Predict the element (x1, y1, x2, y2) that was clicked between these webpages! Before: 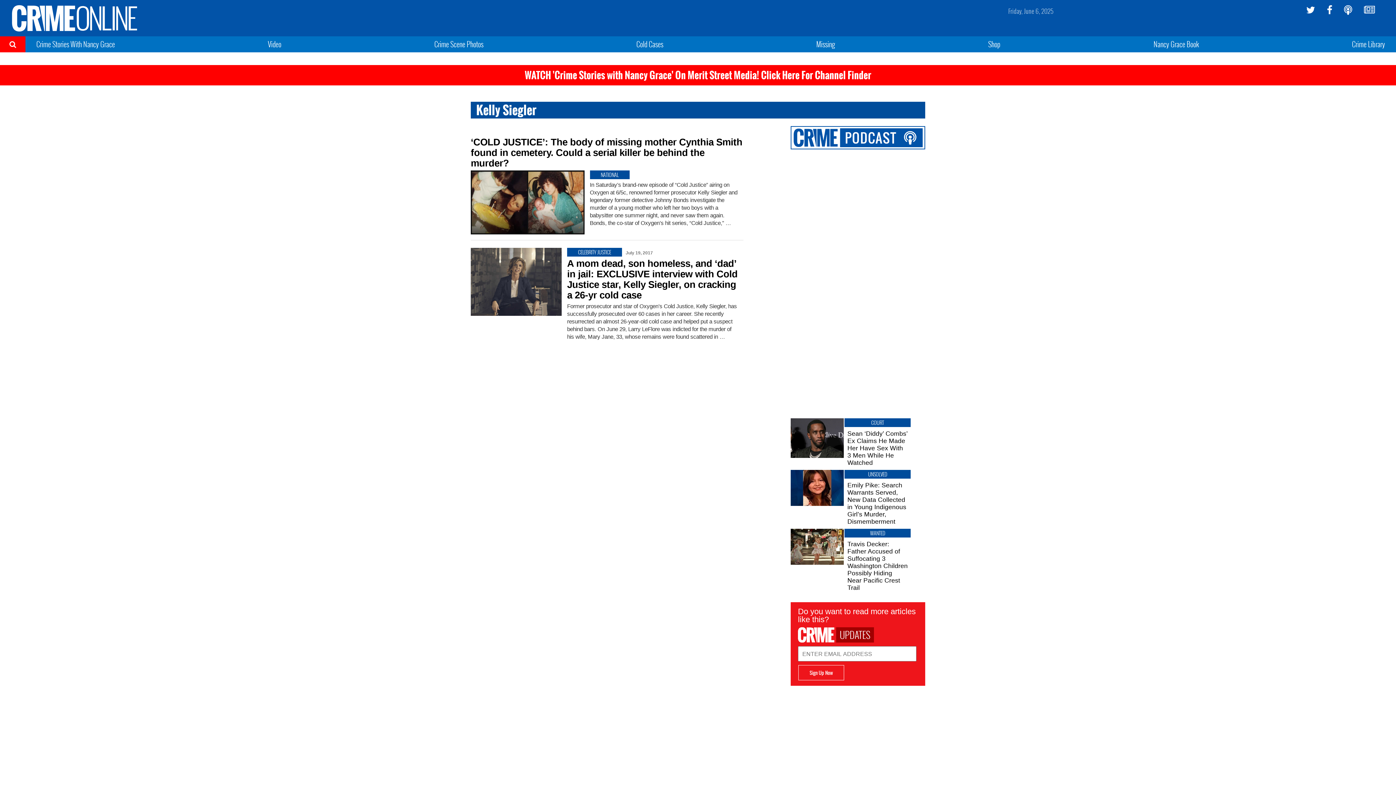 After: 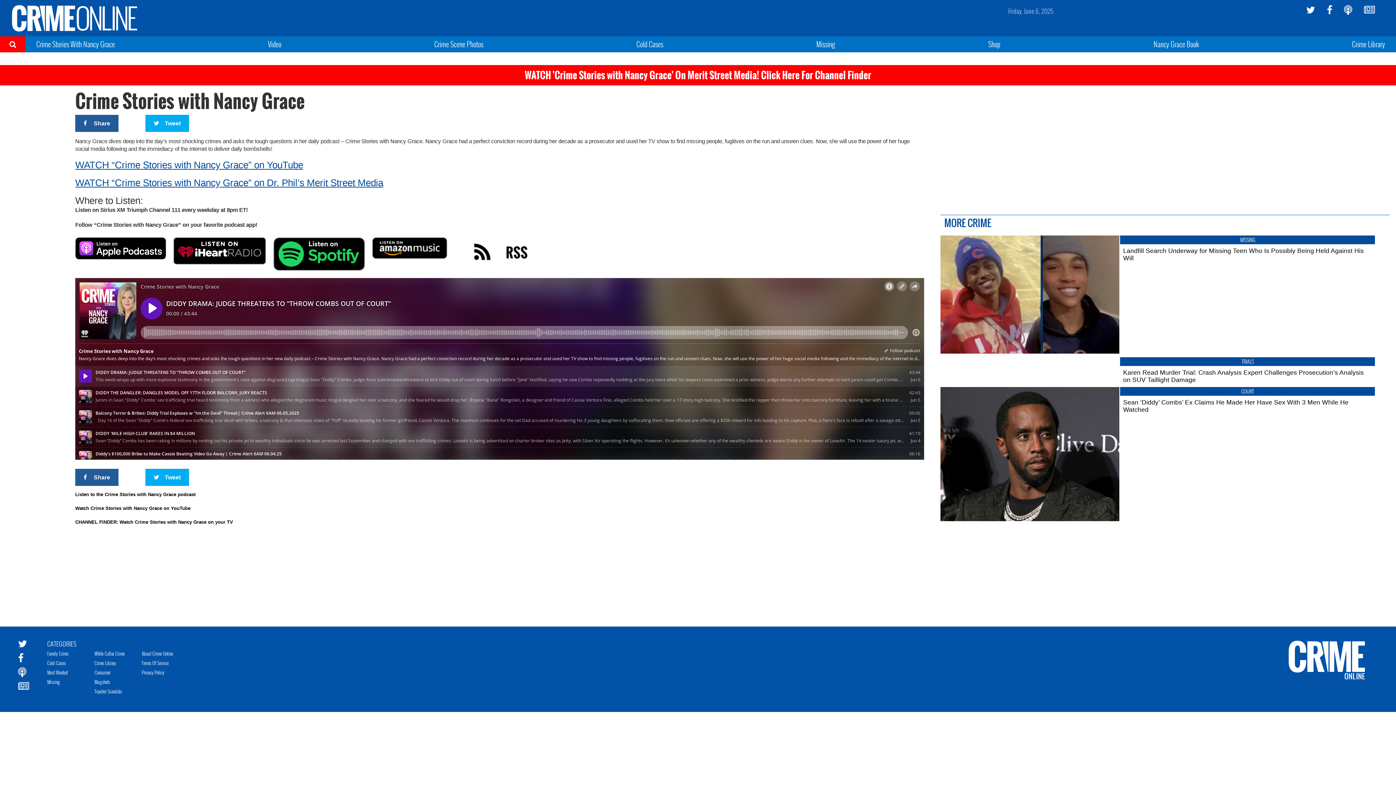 Action: bbox: (1344, 5, 1352, 14)